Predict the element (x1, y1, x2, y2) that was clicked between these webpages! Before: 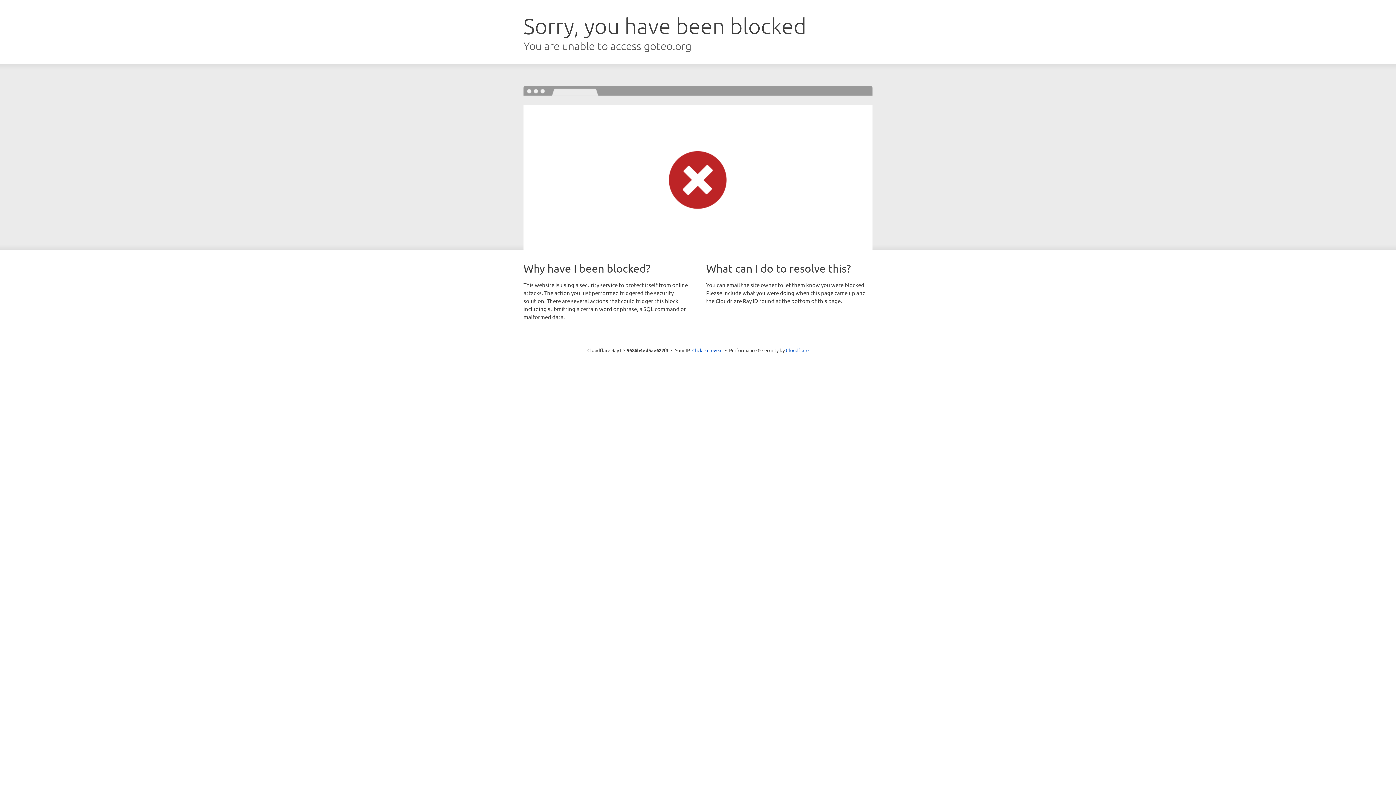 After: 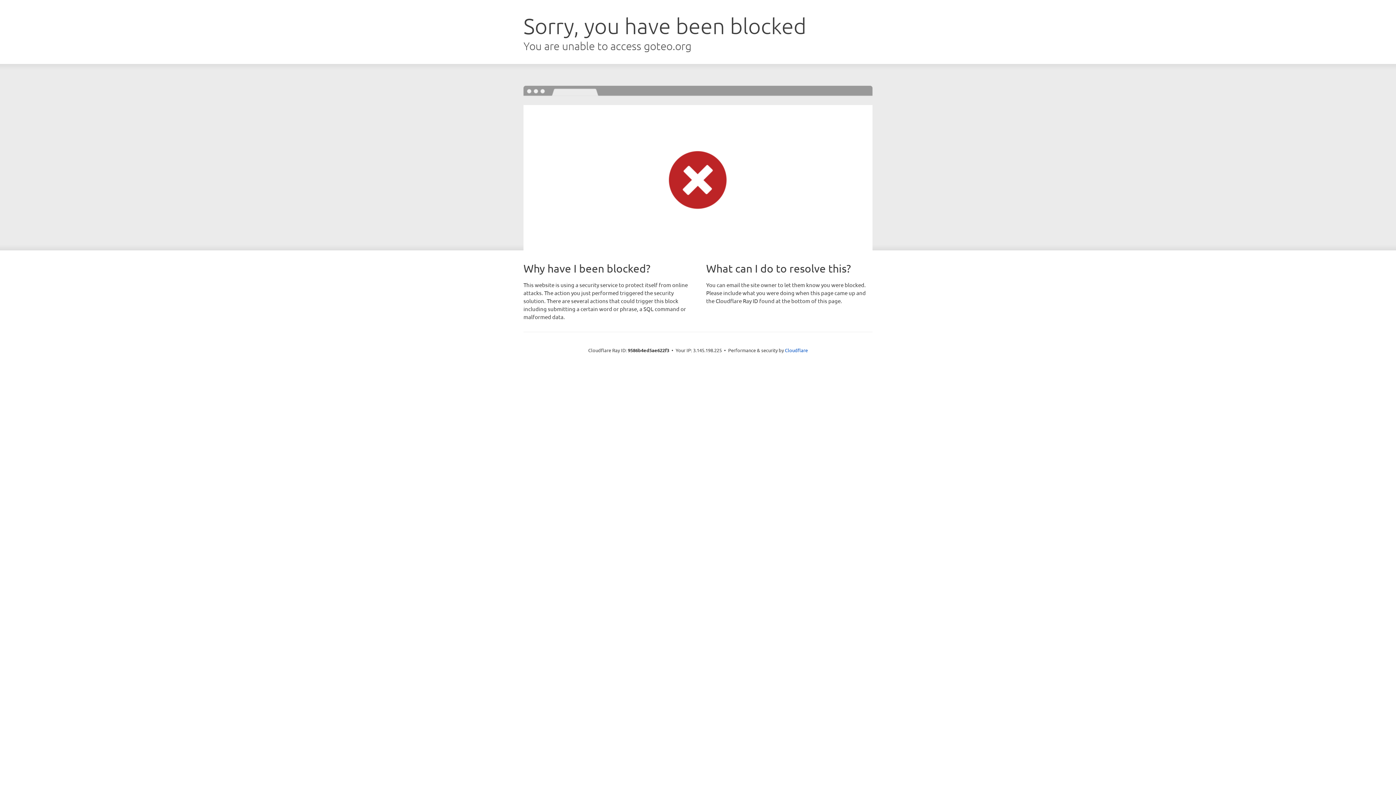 Action: label: Click to reveal bbox: (692, 346, 722, 353)